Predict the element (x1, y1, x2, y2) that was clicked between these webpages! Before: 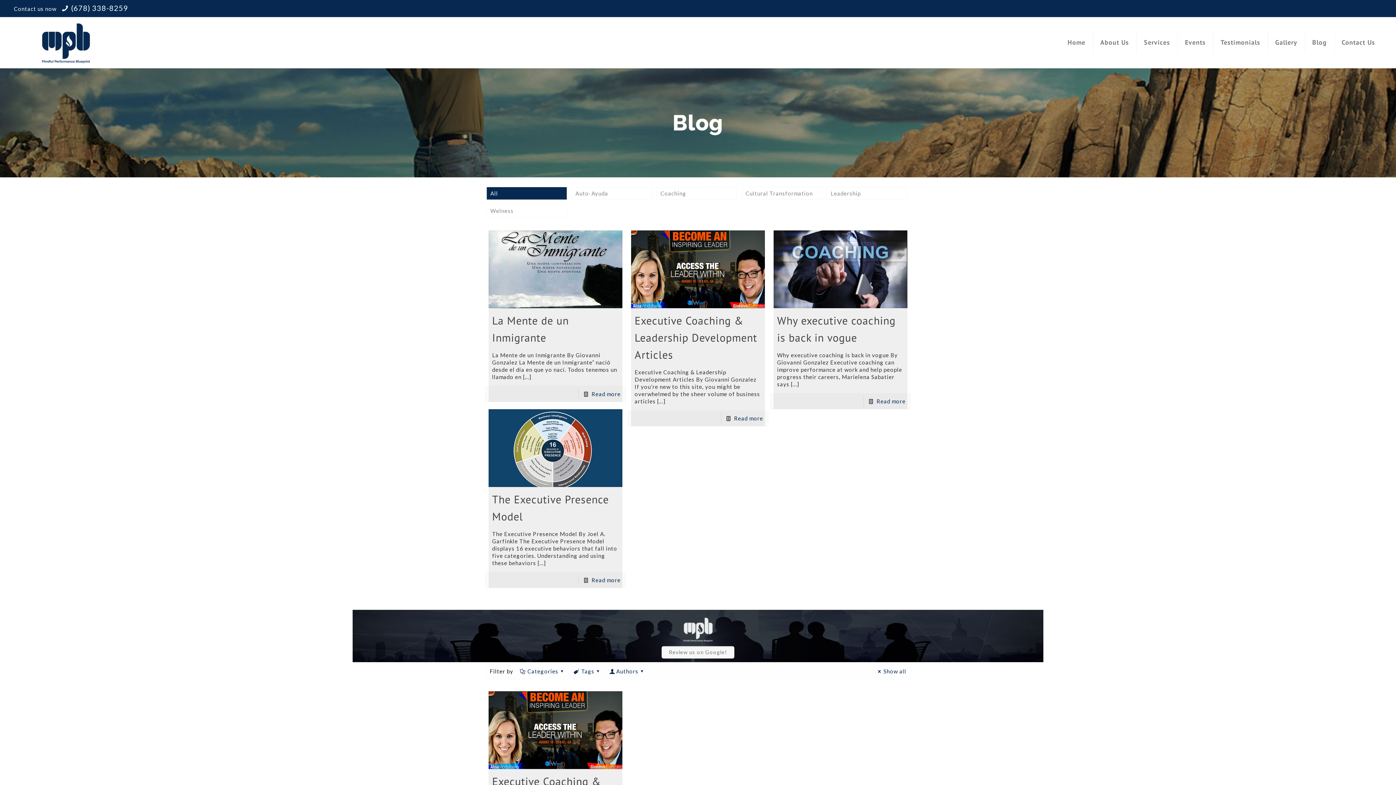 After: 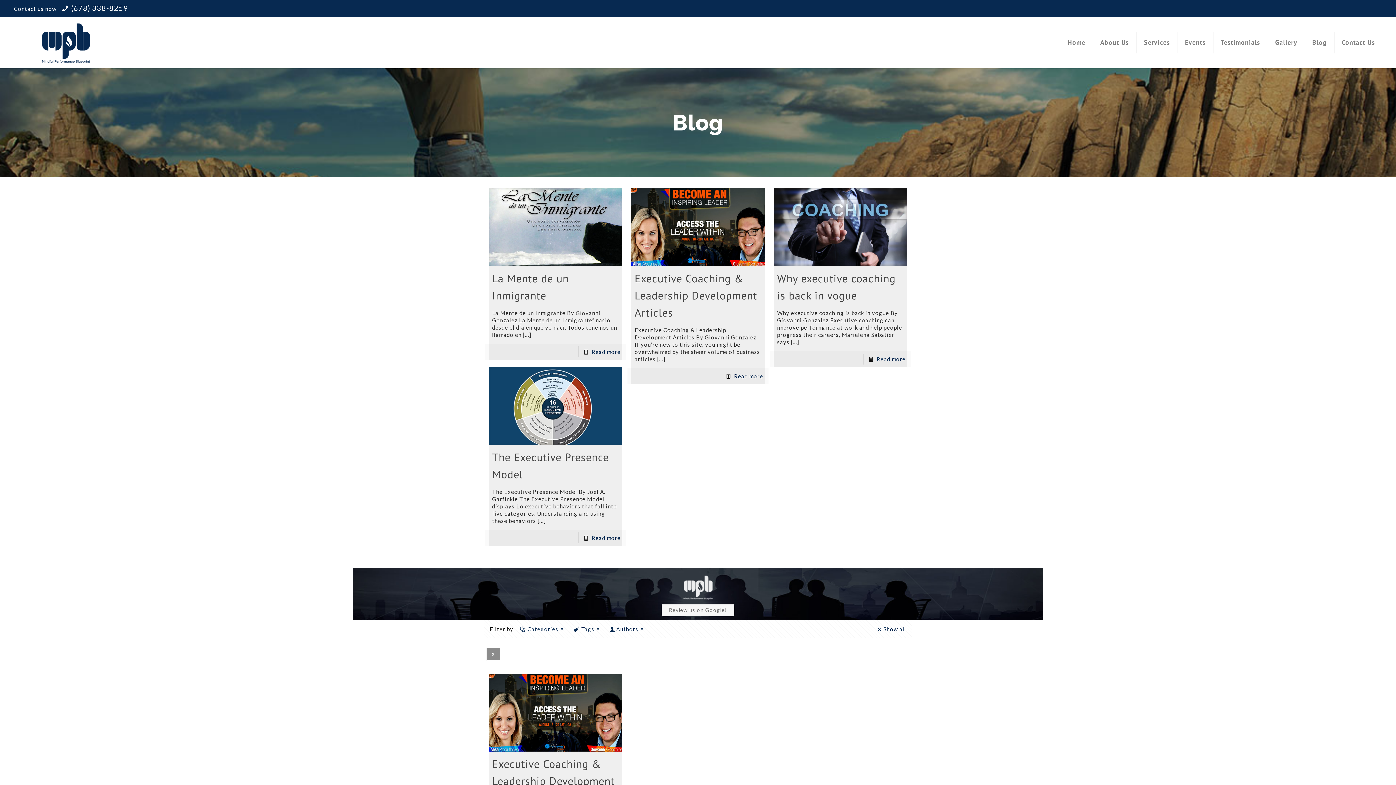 Action: bbox: (572, 668, 603, 674) label: Tags